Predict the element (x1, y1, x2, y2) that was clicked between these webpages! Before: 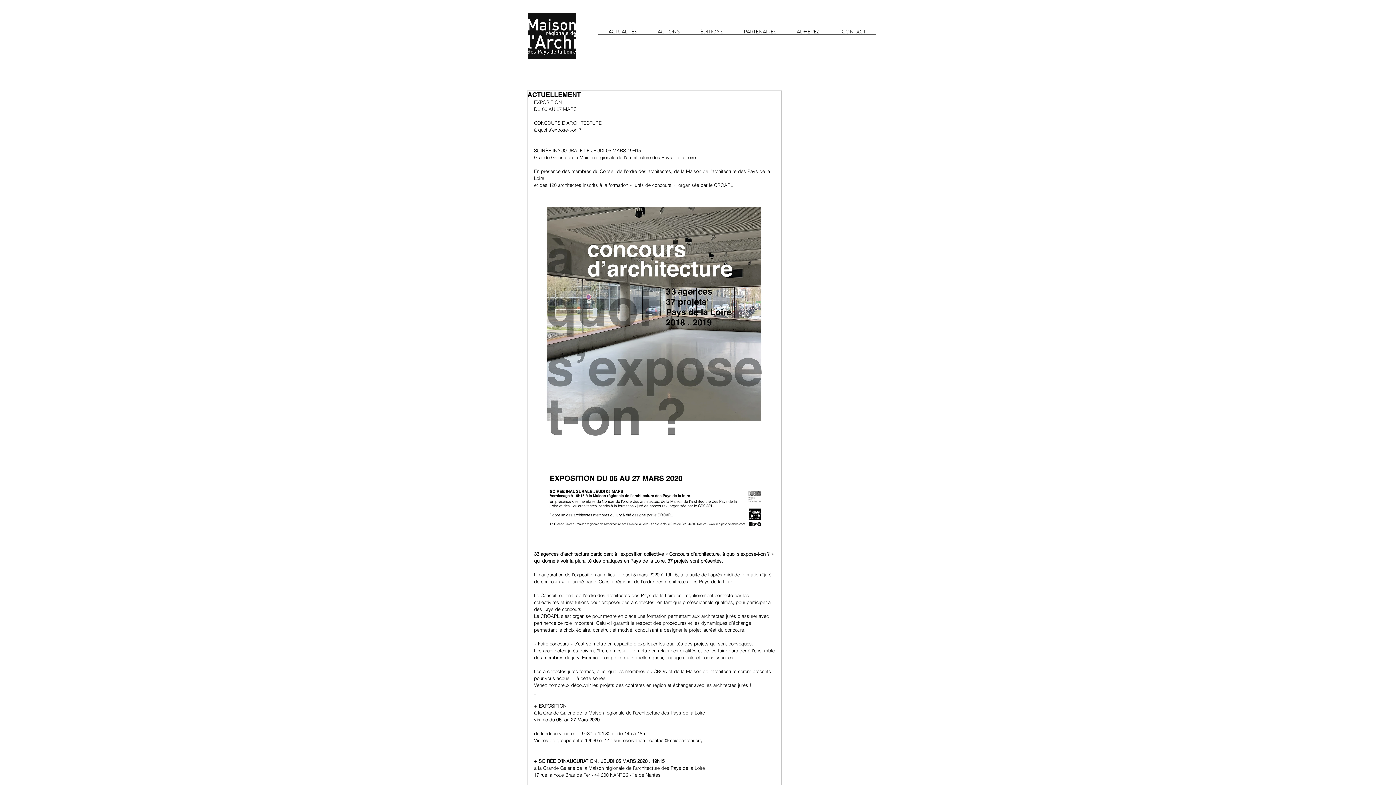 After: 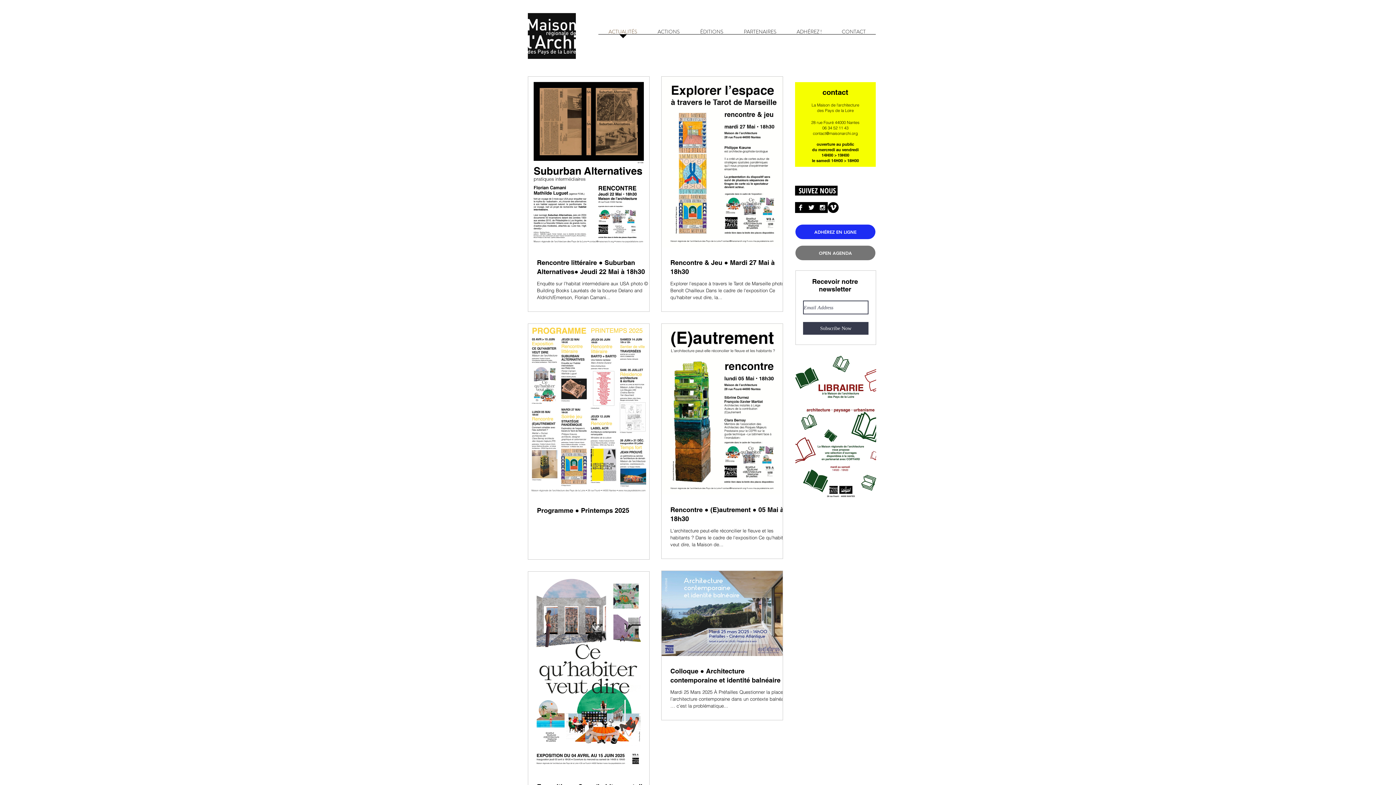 Action: bbox: (598, 29, 647, 38) label: ACTUALITÉS